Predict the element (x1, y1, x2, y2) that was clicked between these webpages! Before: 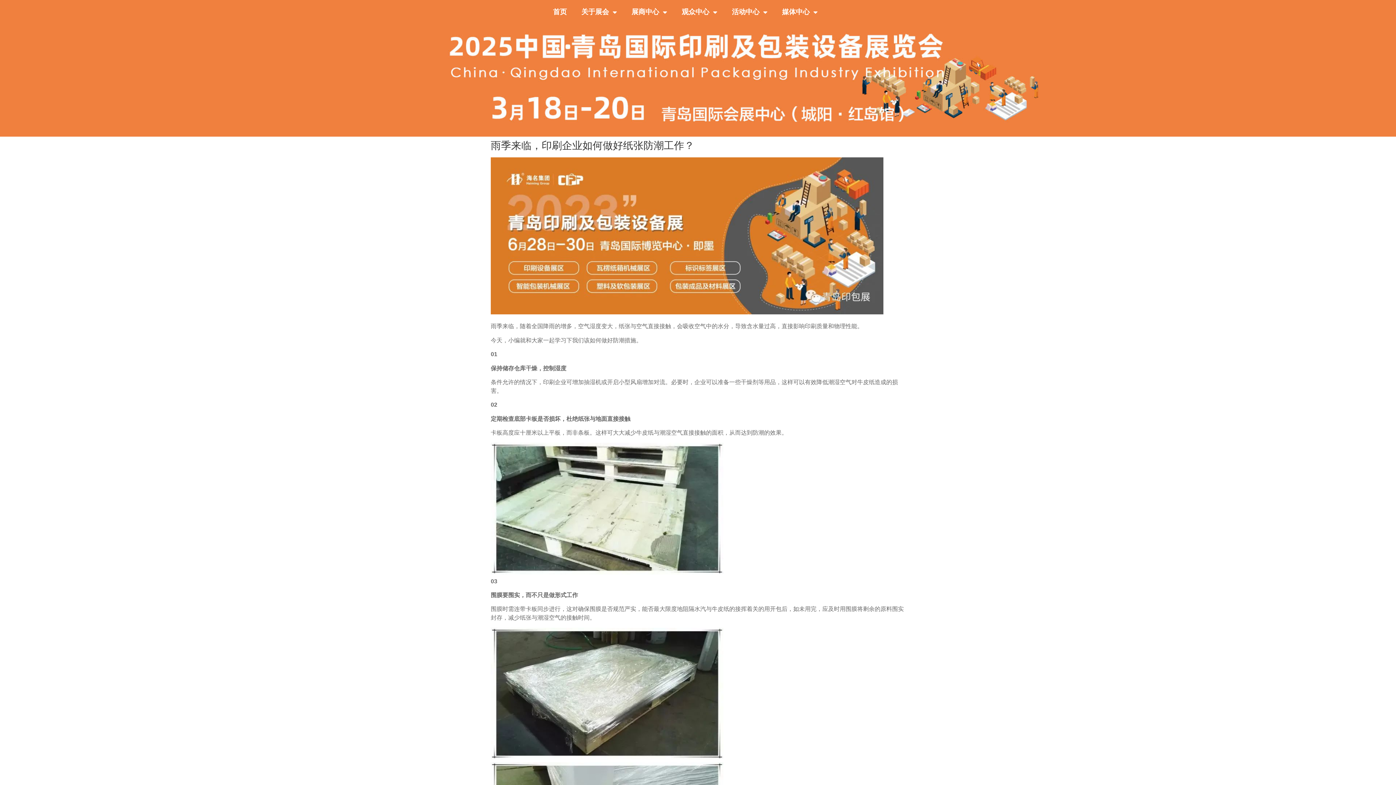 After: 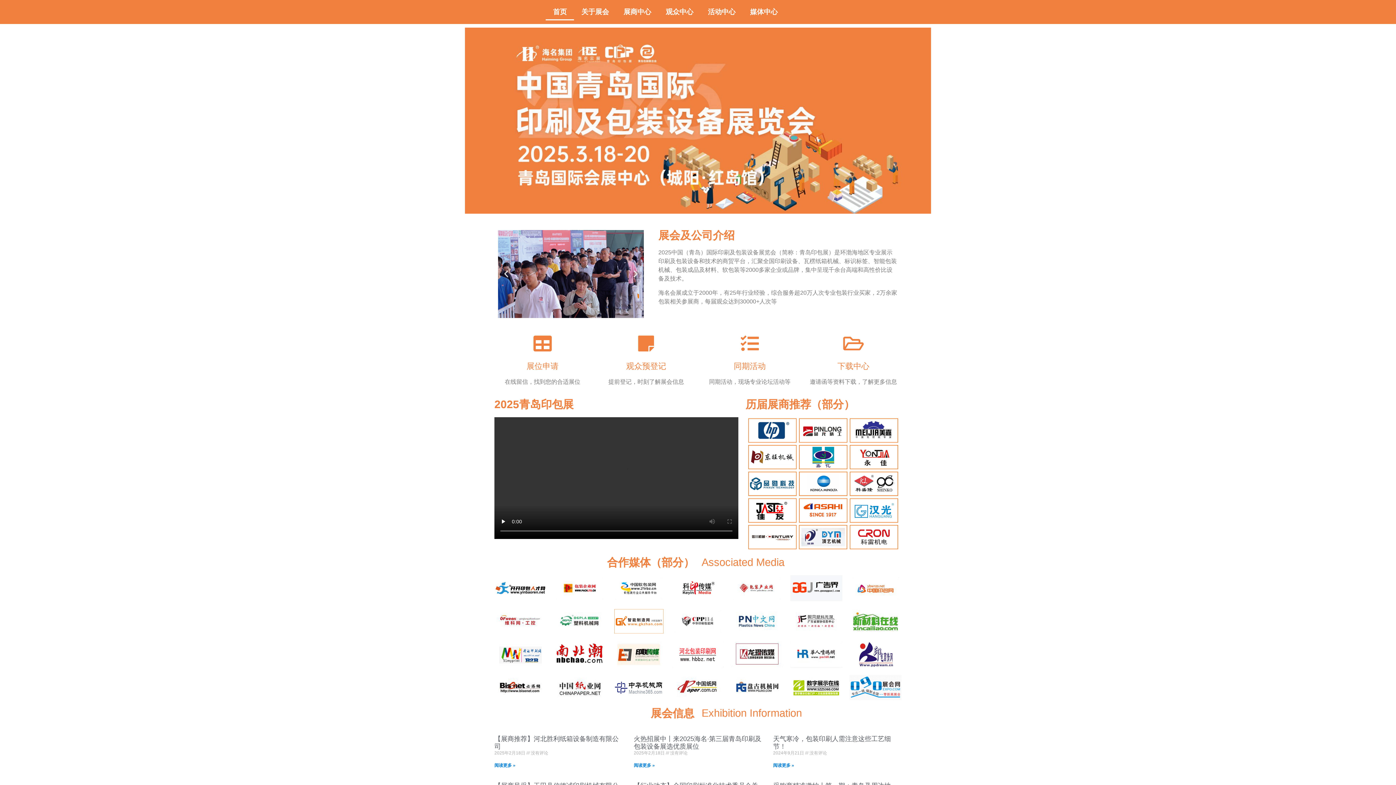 Action: label: 首页 bbox: (545, 3, 574, 20)